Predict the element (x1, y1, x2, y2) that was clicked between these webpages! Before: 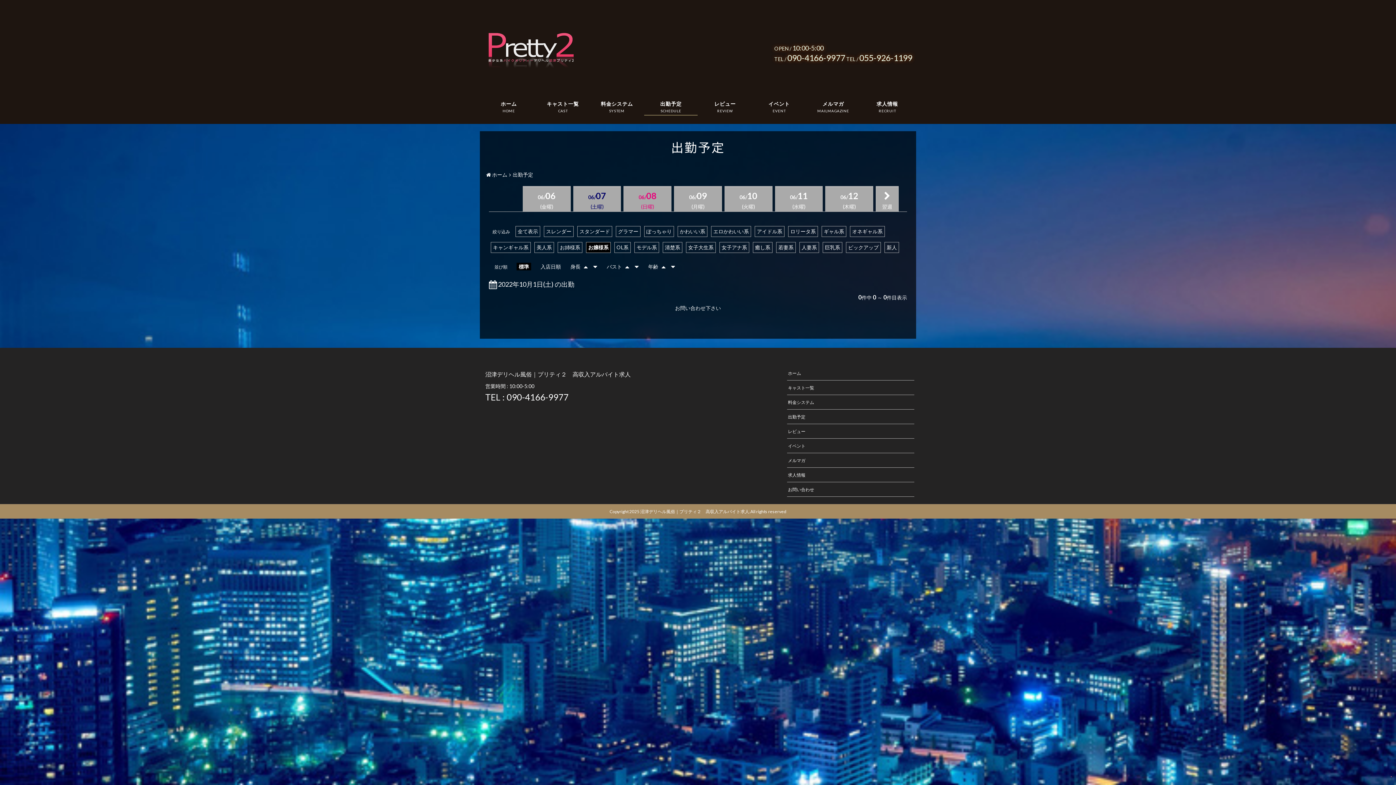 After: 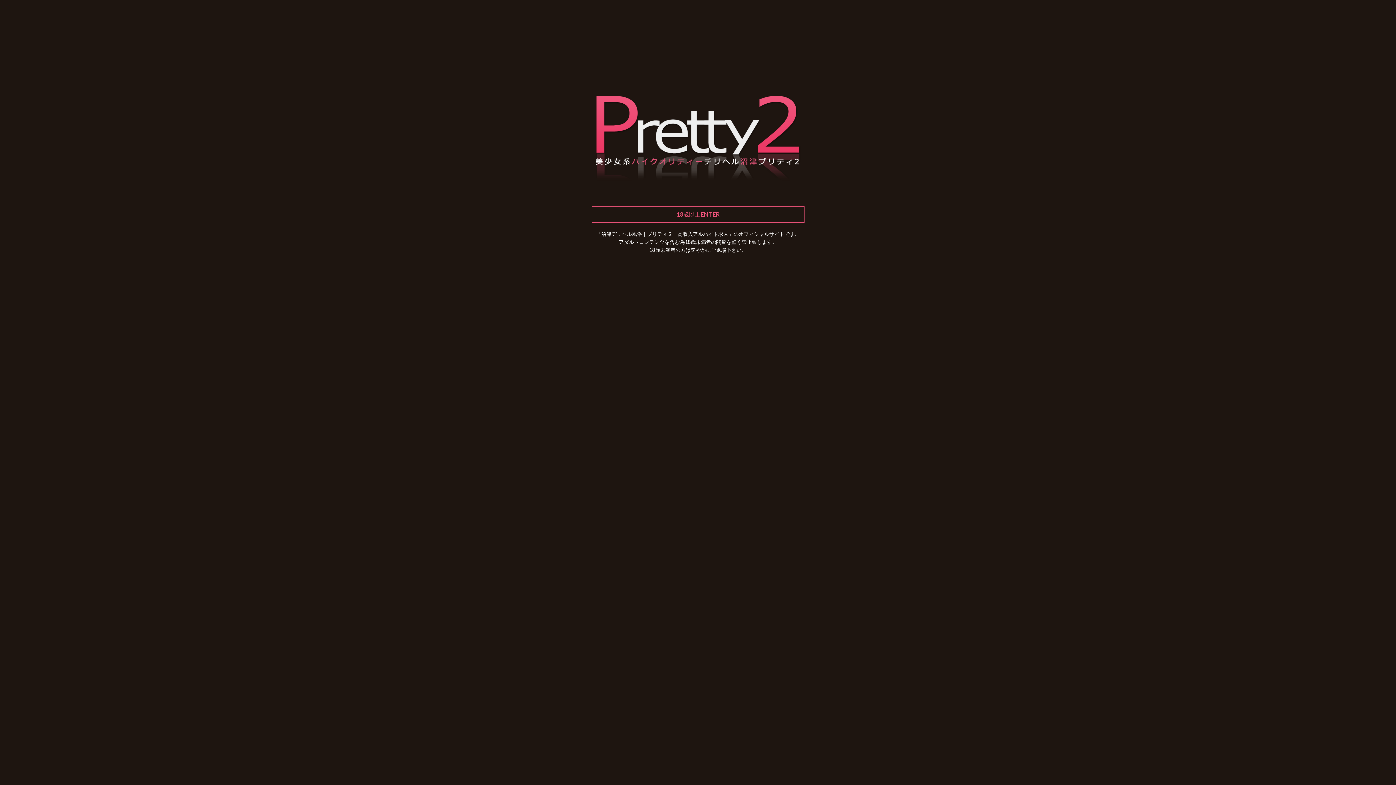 Action: label: ホーム bbox: (787, 369, 802, 376)